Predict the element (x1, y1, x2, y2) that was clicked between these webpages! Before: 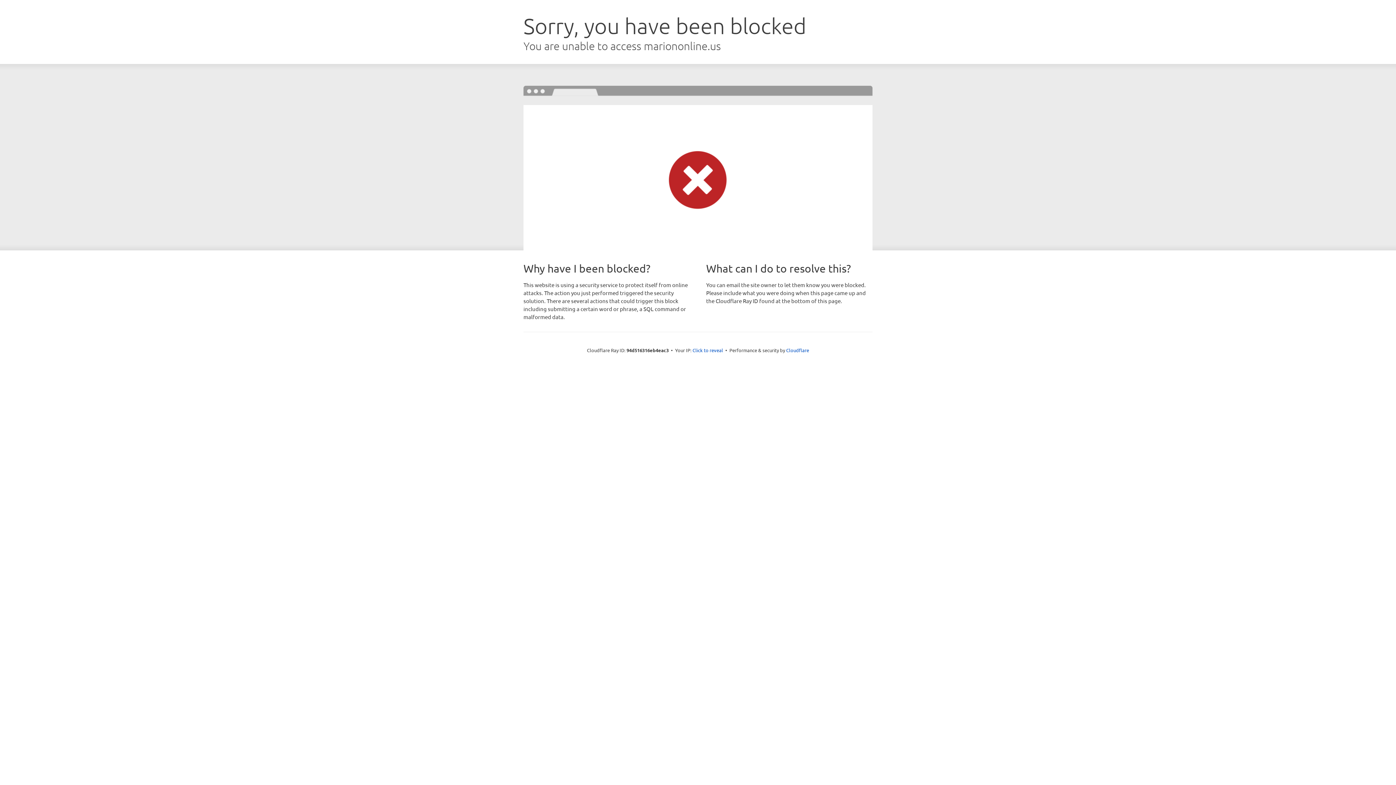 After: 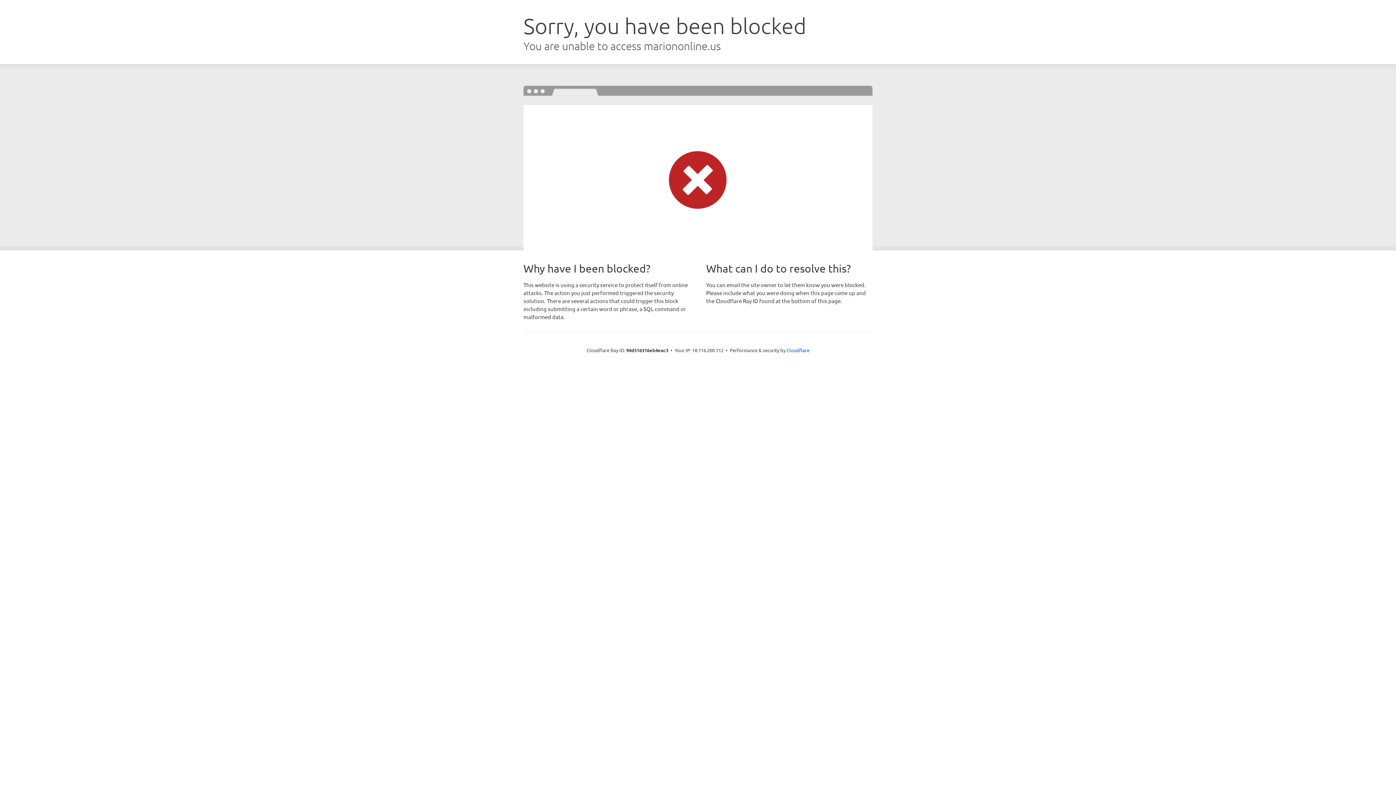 Action: label: Click to reveal bbox: (692, 346, 723, 353)